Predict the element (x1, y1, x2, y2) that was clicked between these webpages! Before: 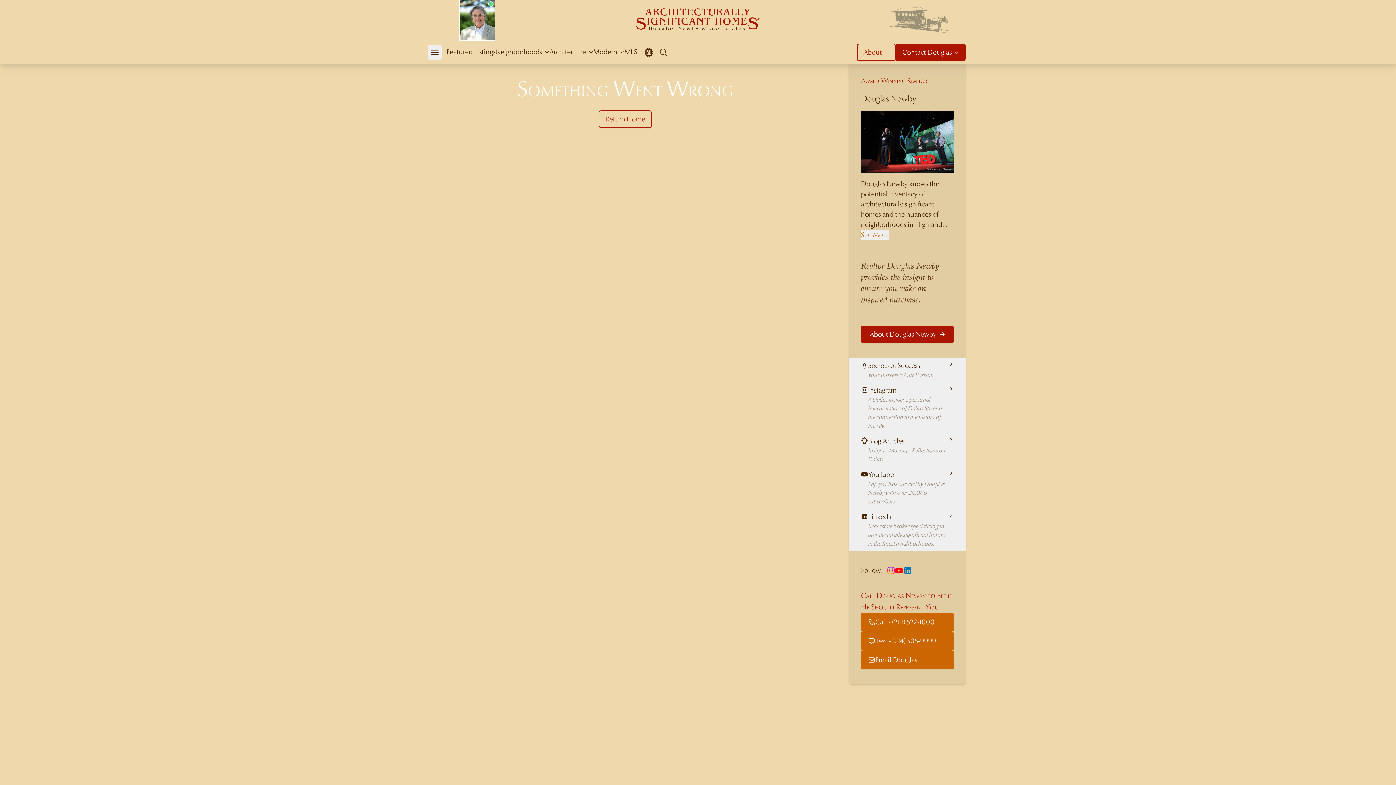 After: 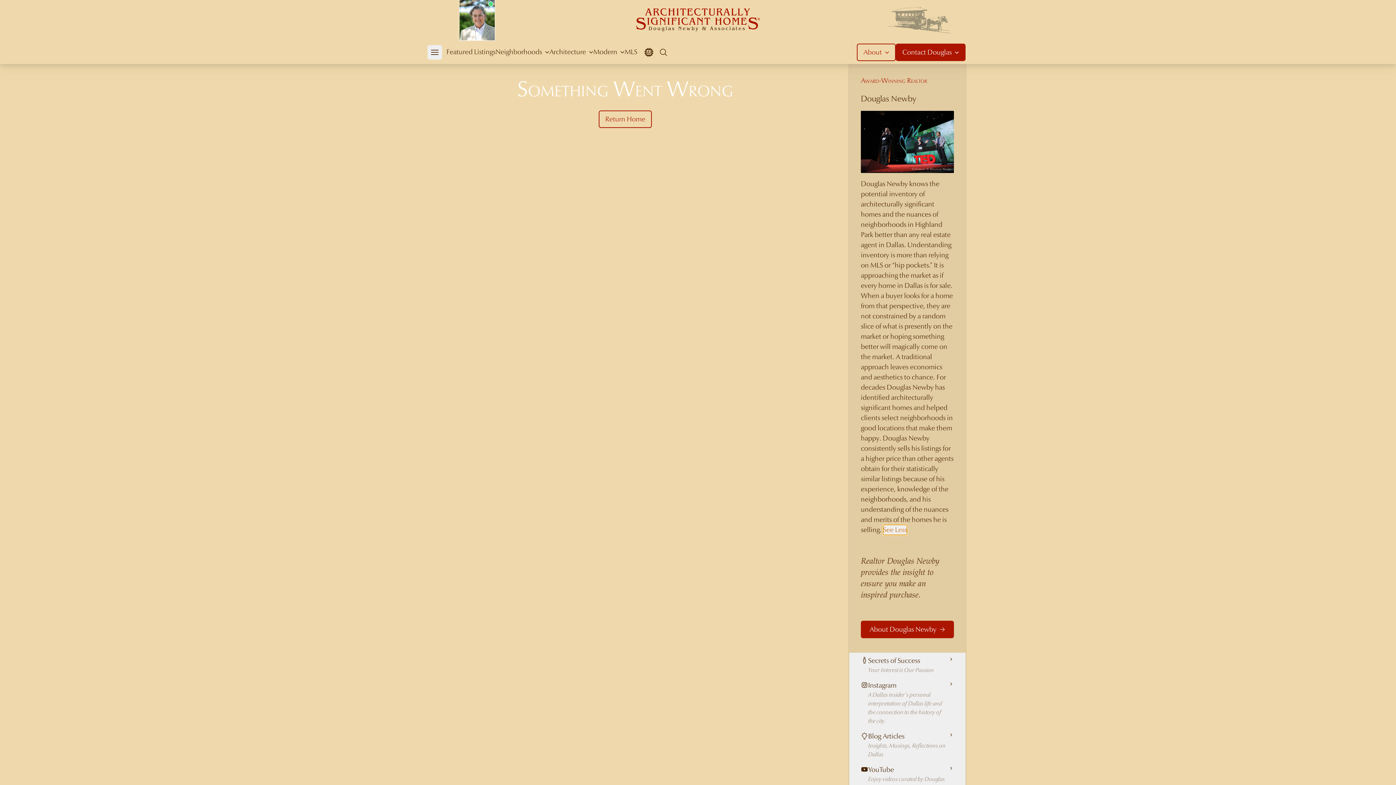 Action: label: See More bbox: (861, 229, 889, 239)